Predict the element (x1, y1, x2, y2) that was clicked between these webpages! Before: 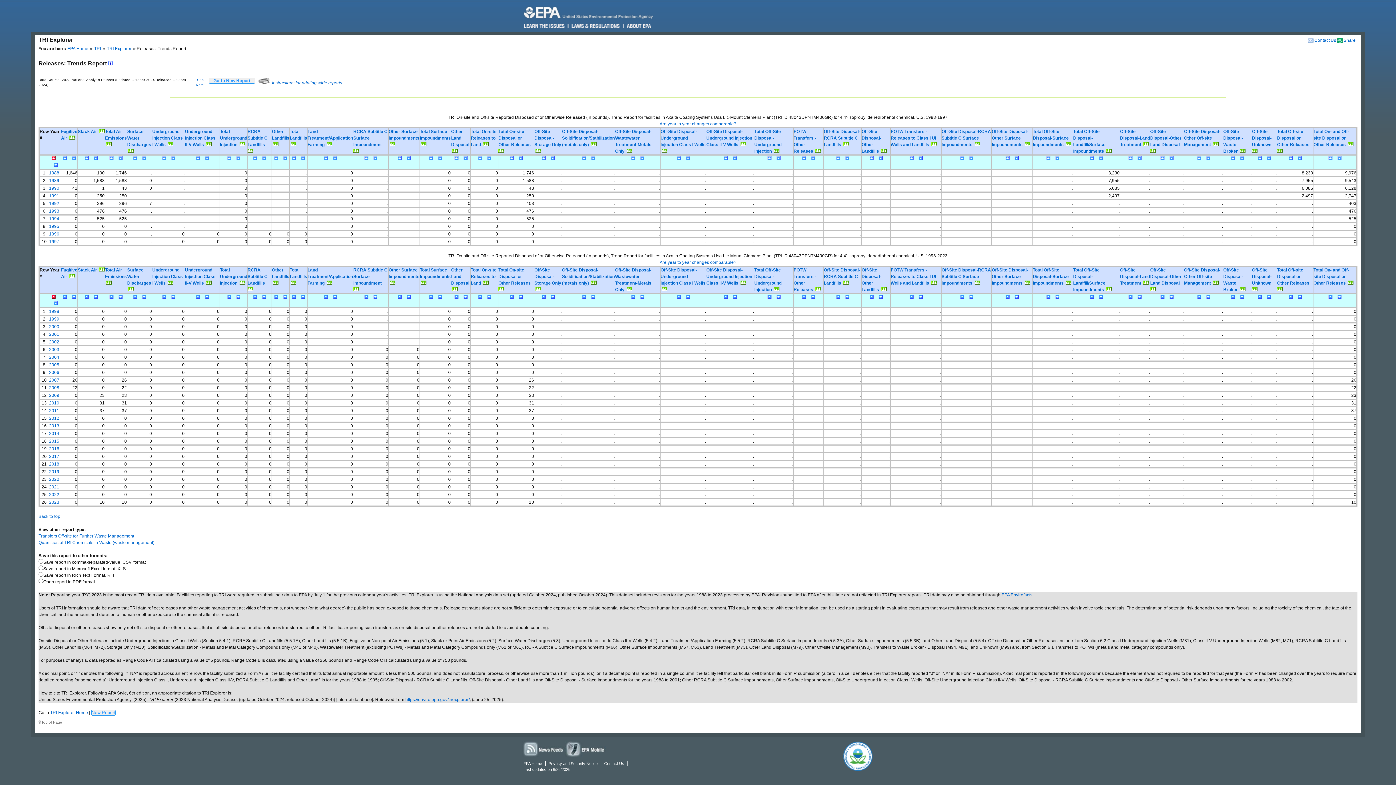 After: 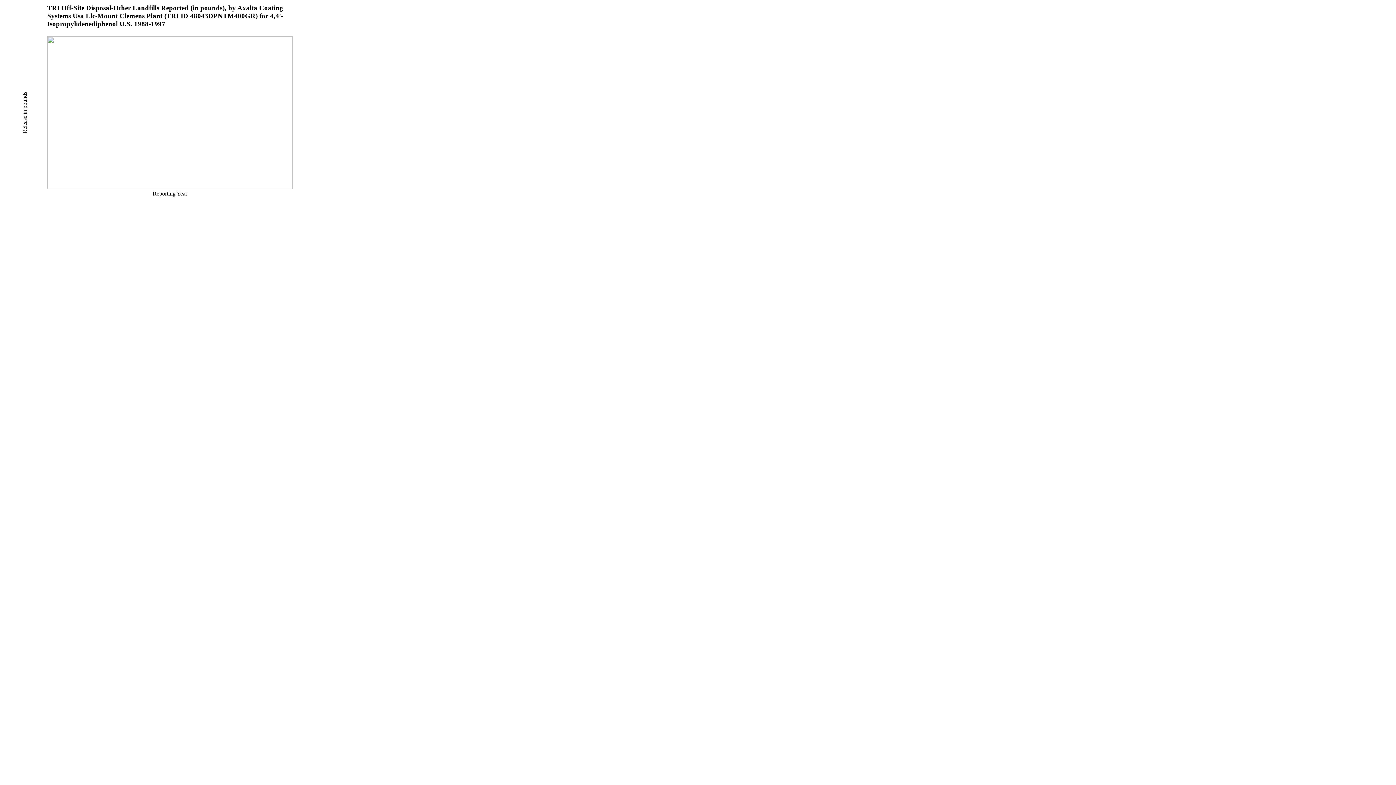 Action: bbox: (881, 148, 886, 153)